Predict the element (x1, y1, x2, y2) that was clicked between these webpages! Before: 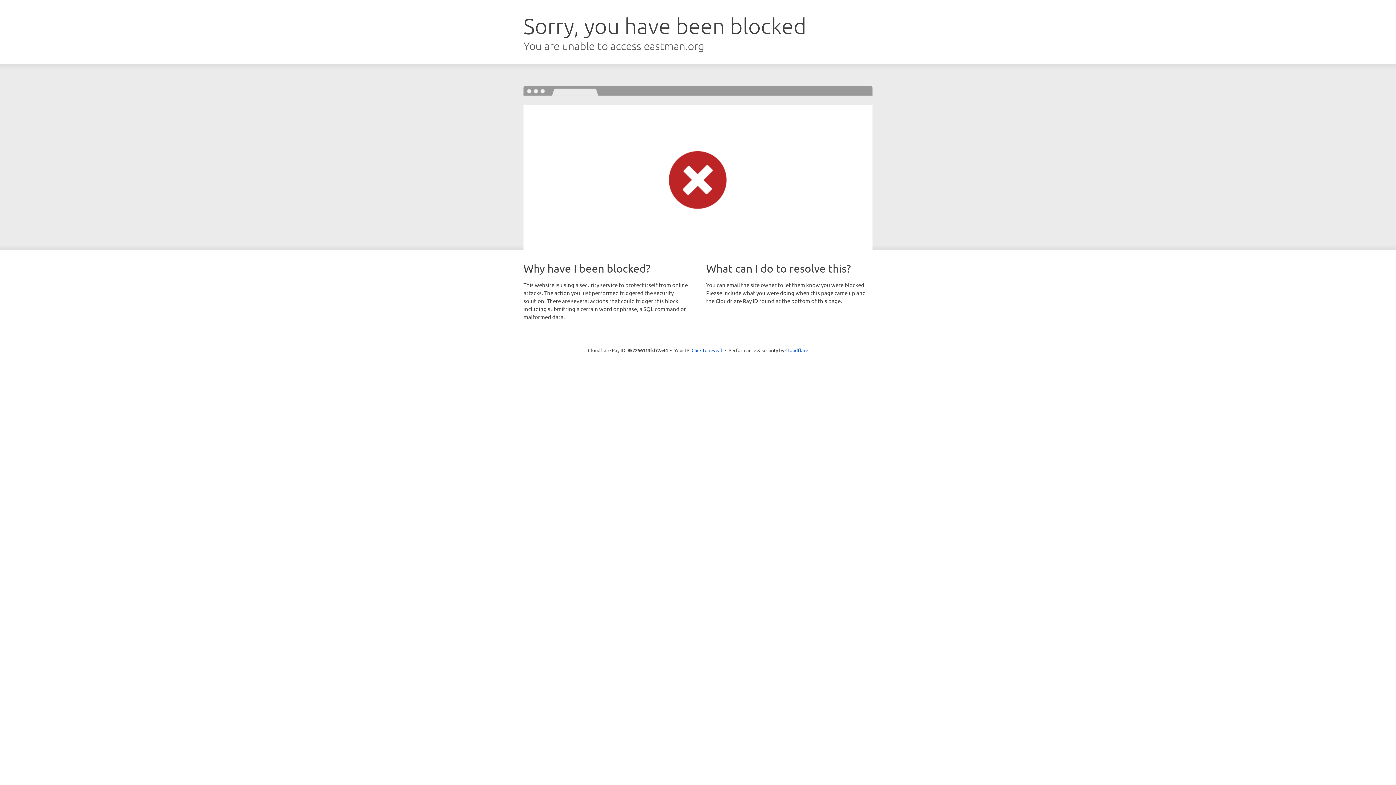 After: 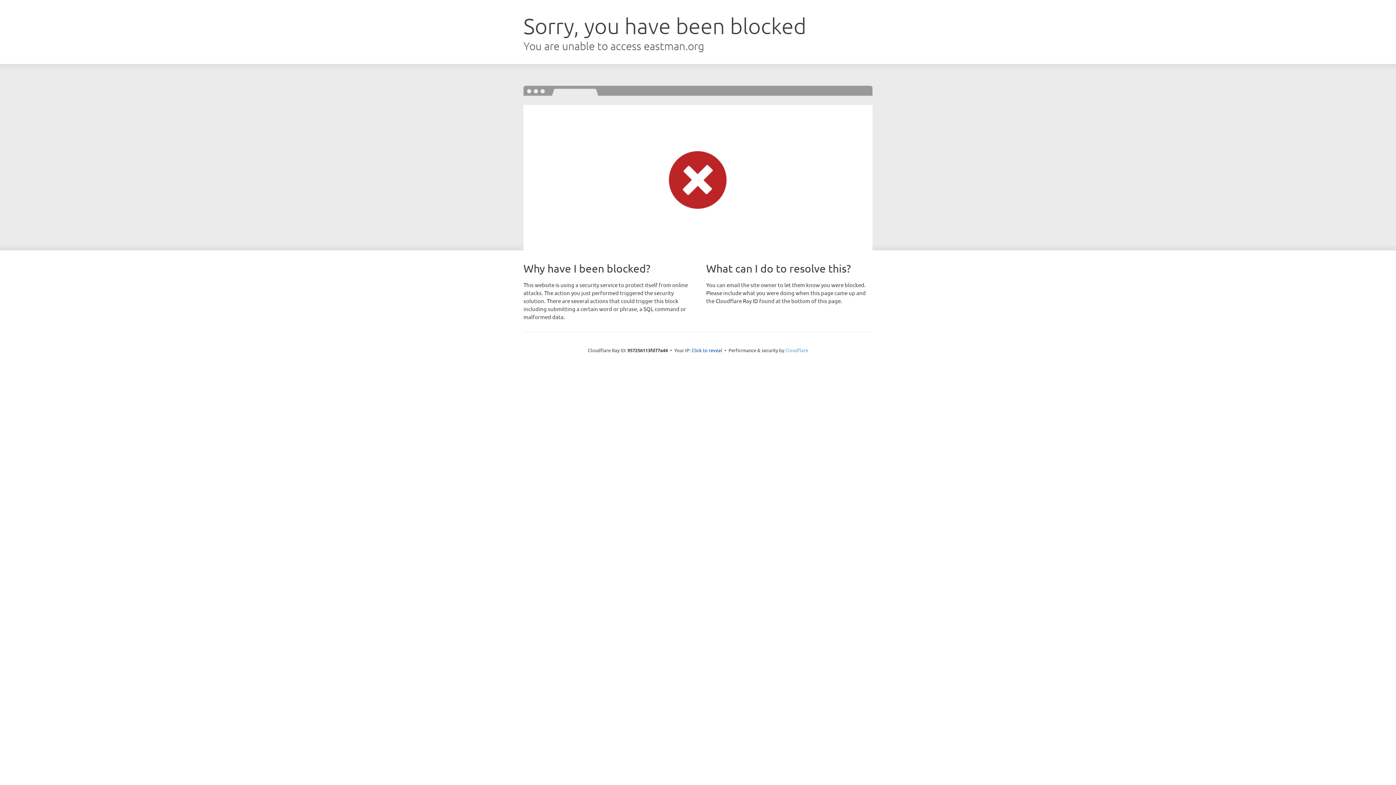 Action: label: Cloudflare bbox: (785, 347, 808, 353)